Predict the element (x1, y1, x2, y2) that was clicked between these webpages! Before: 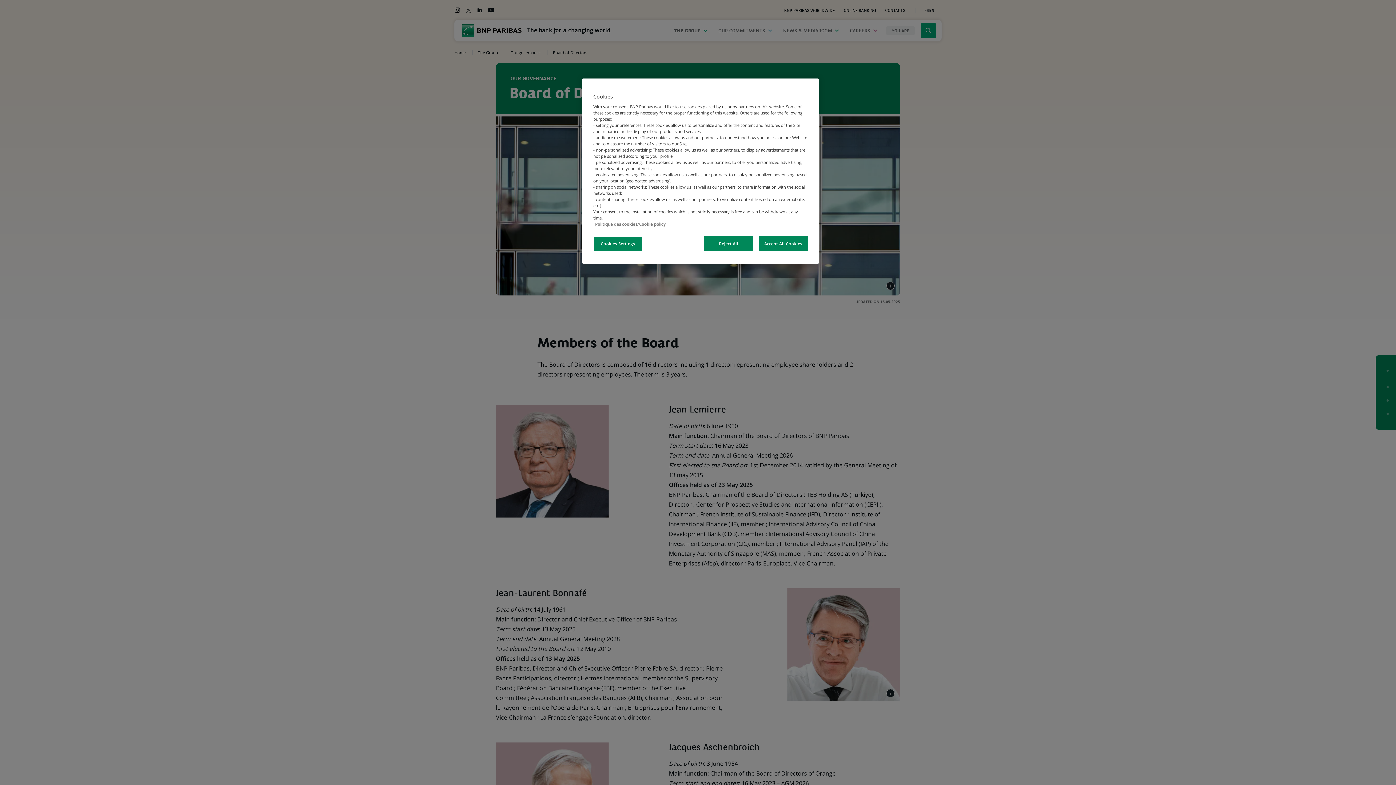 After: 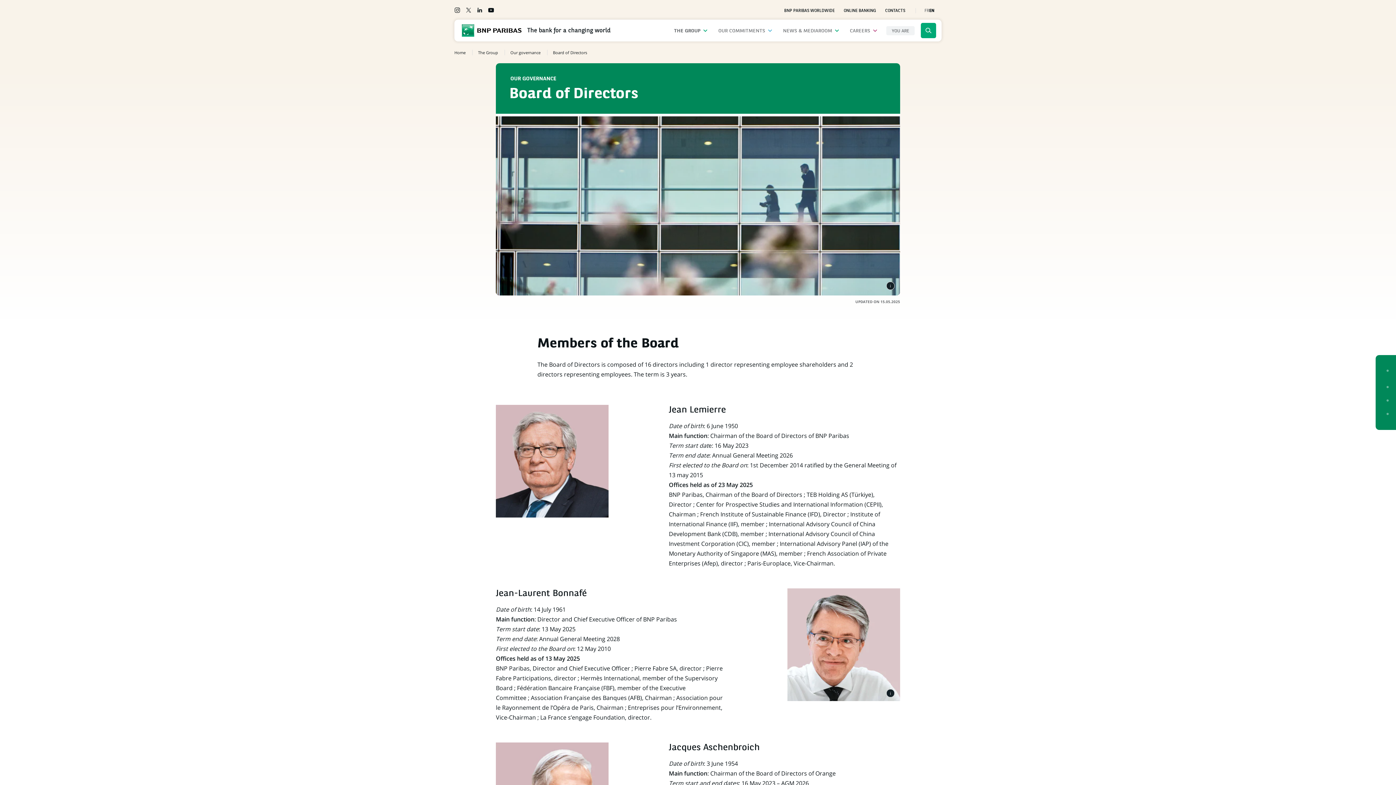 Action: label: Reject All bbox: (704, 236, 753, 251)